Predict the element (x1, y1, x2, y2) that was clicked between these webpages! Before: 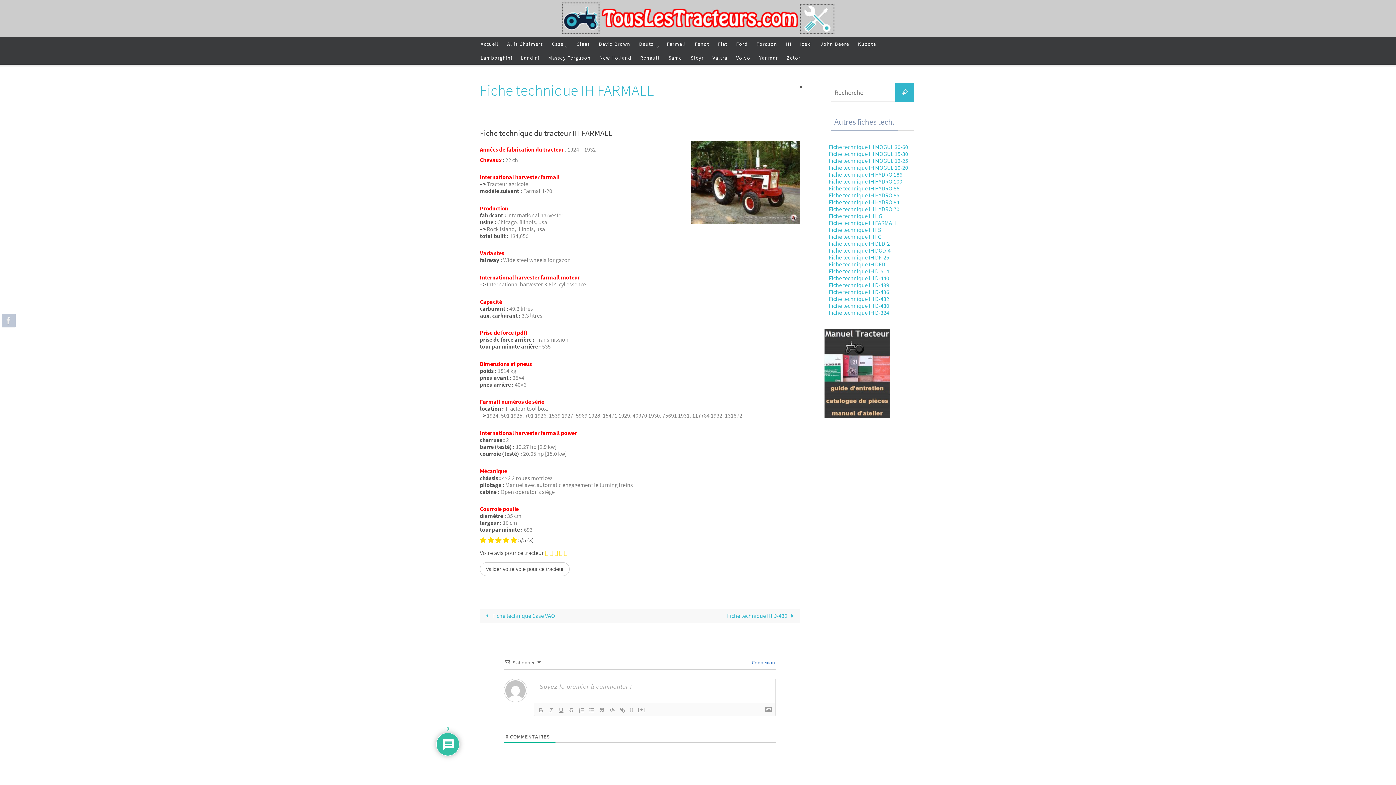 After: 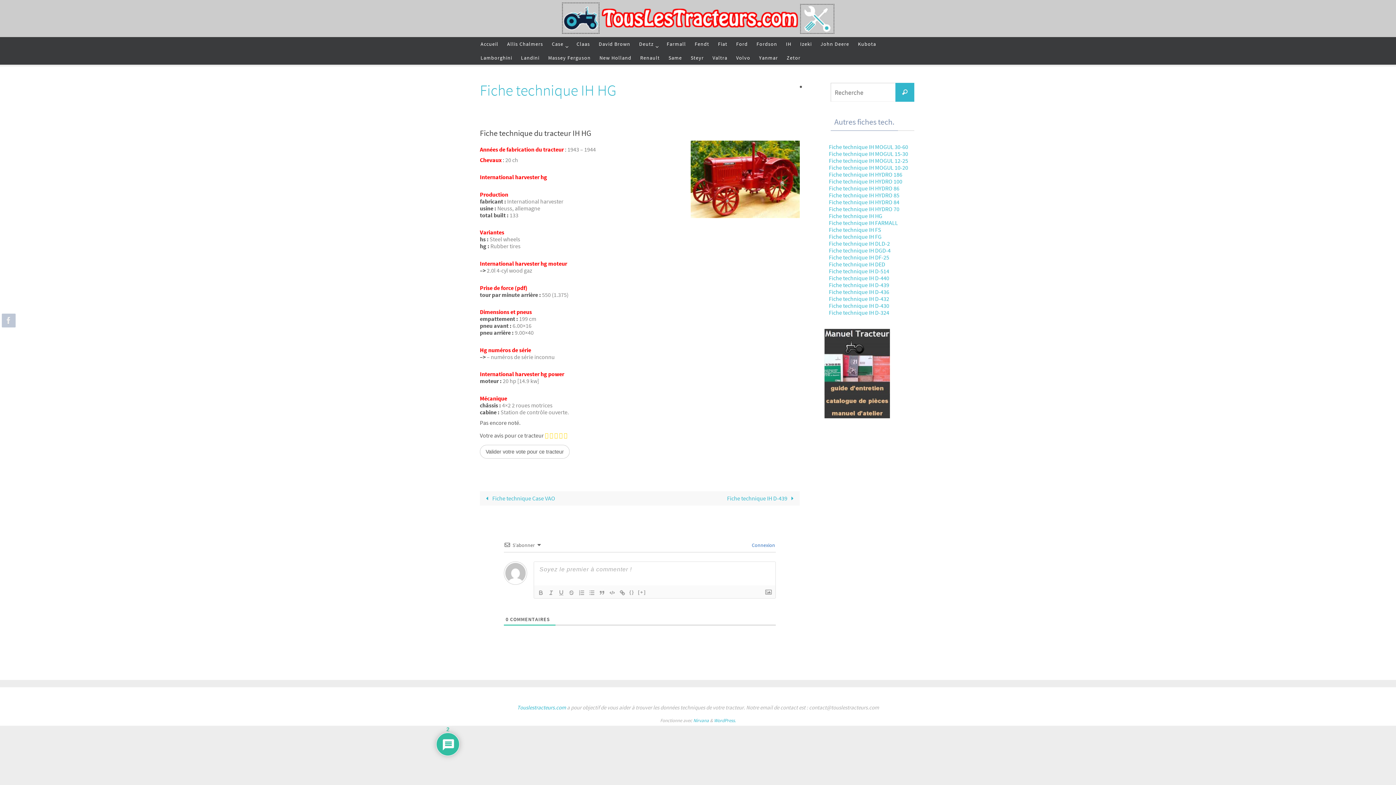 Action: bbox: (829, 212, 882, 219) label: Fiche technique IH HG